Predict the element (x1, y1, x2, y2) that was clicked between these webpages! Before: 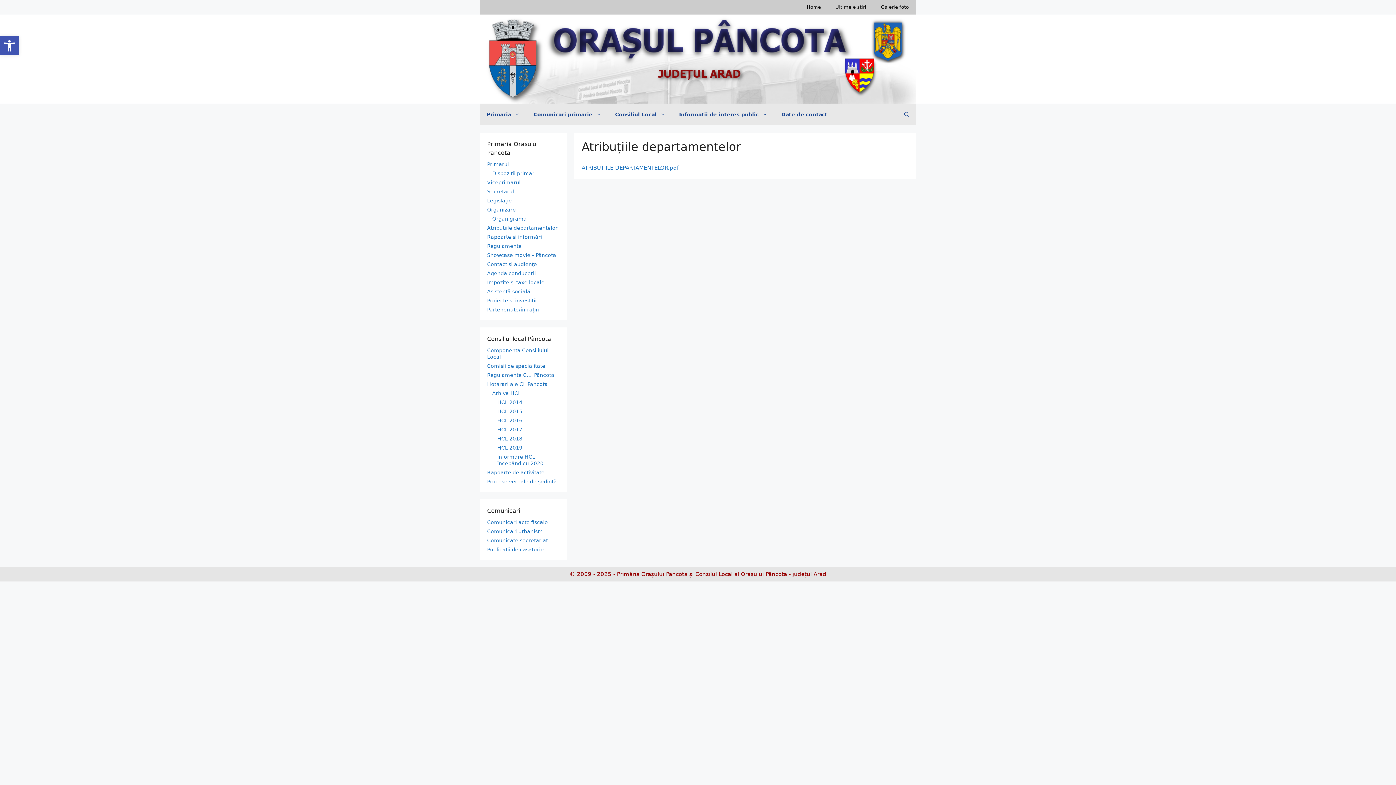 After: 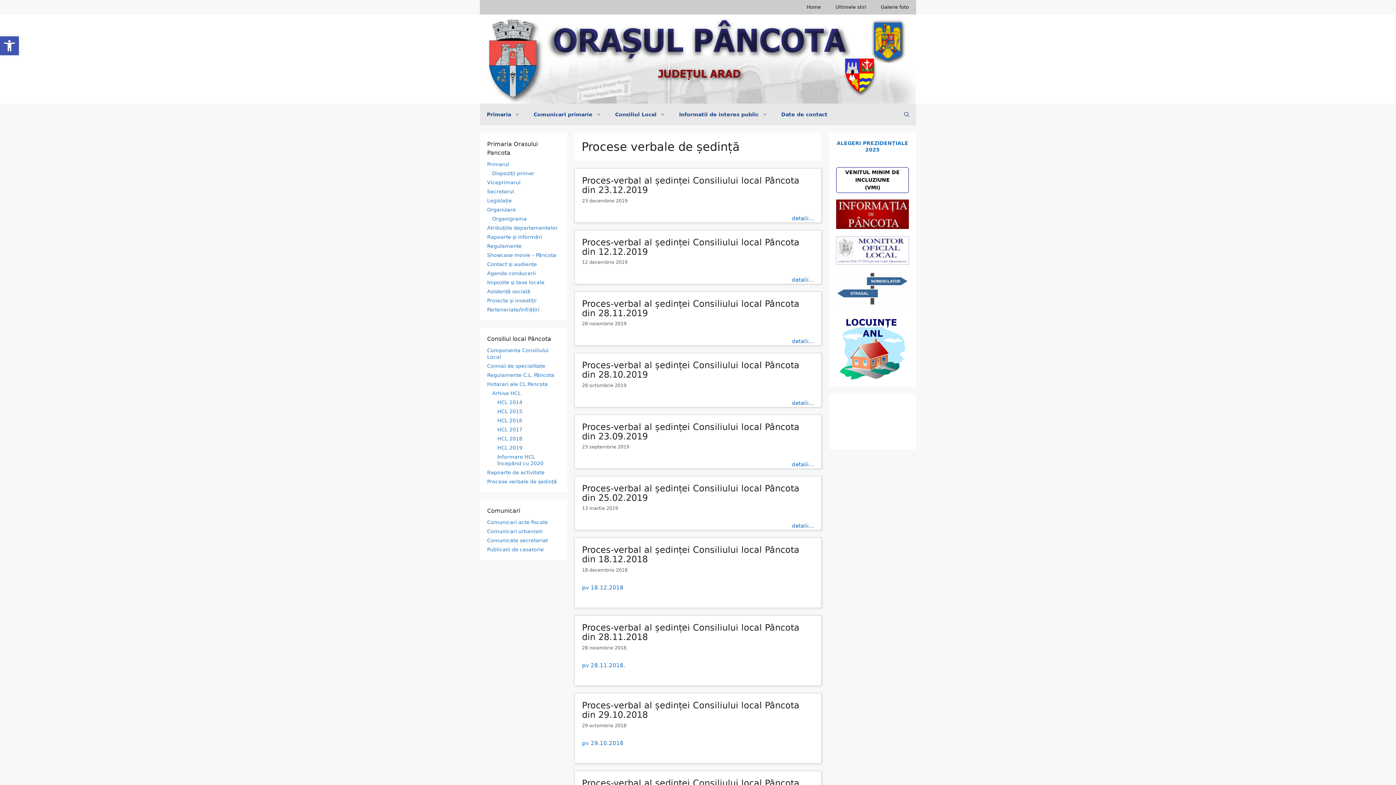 Action: label: Procese verbale de ședință bbox: (487, 478, 557, 484)